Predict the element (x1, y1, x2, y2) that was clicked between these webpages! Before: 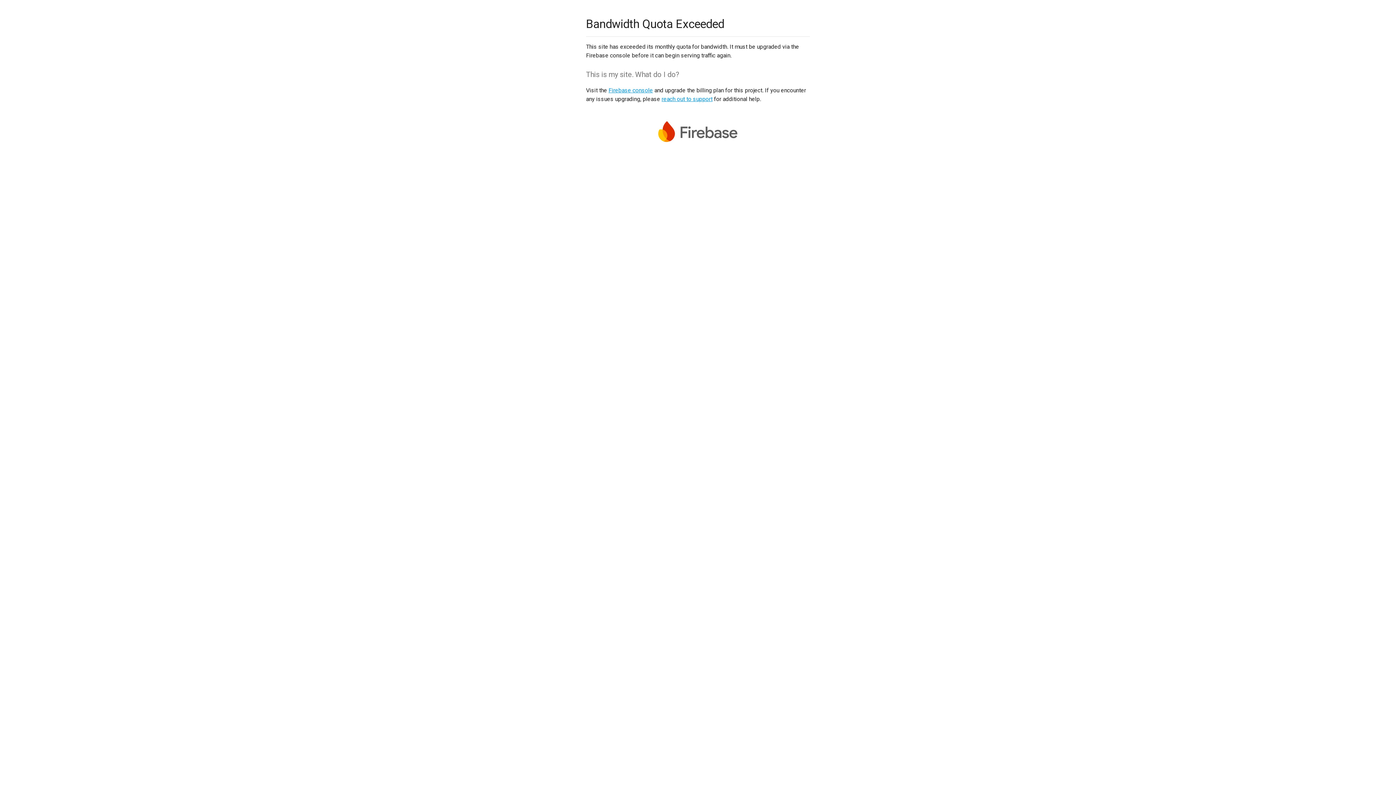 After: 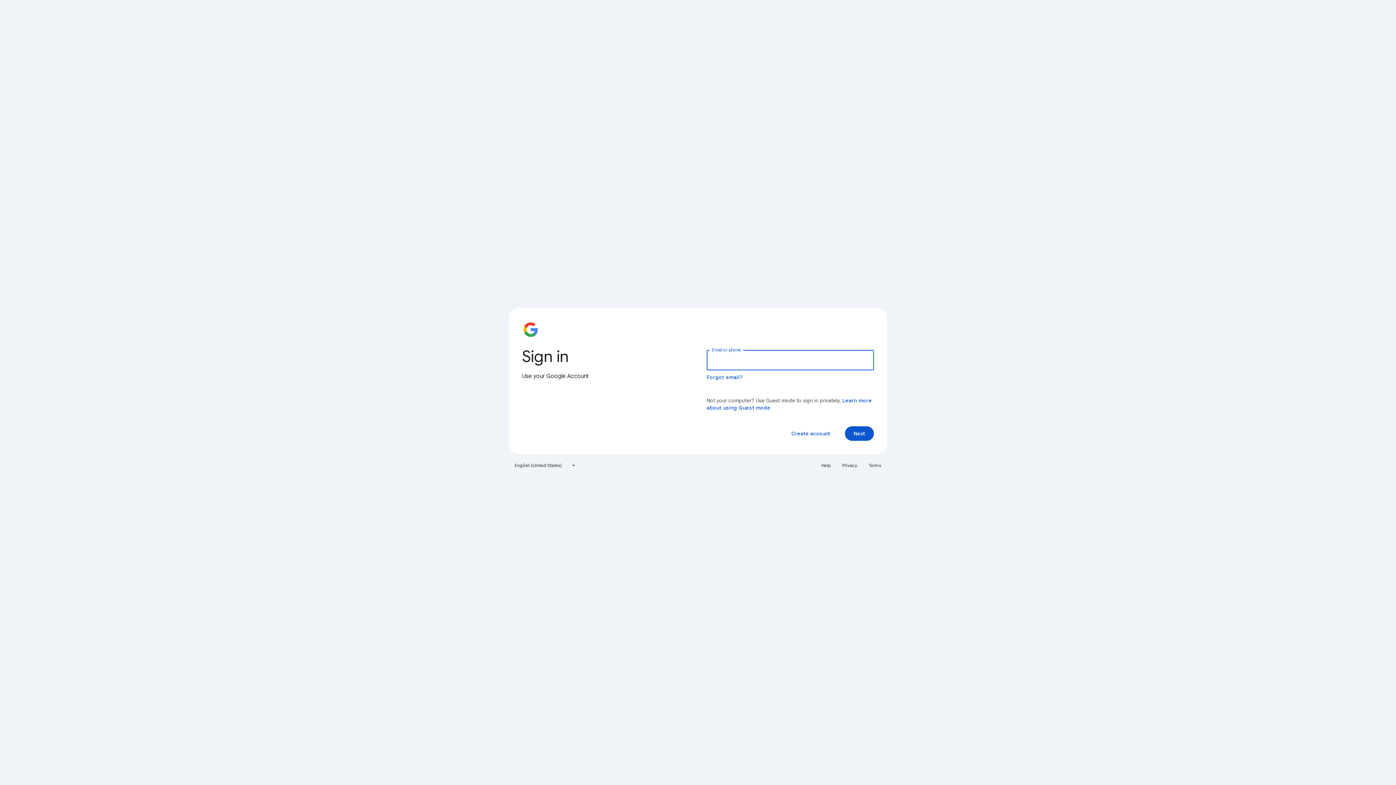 Action: bbox: (608, 86, 653, 93) label: Firebase console